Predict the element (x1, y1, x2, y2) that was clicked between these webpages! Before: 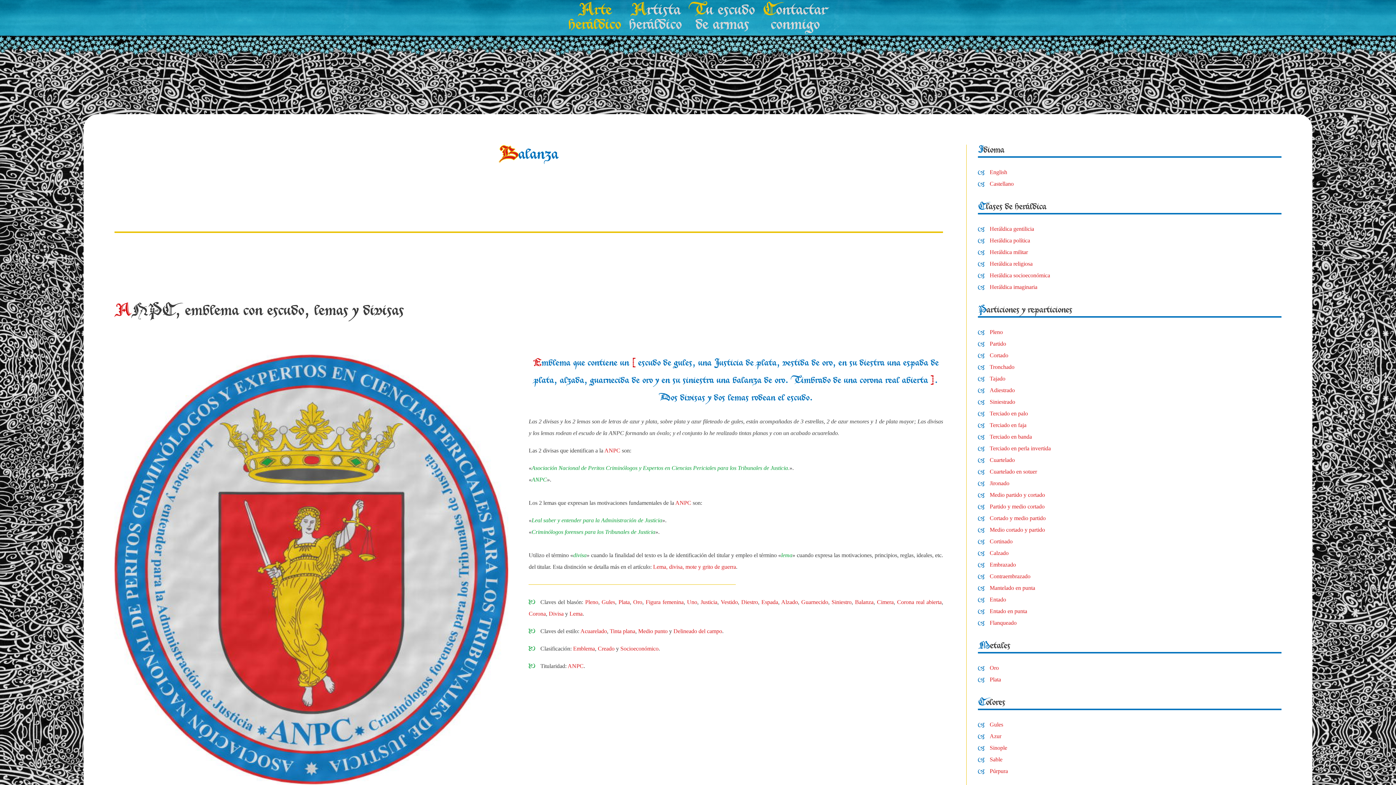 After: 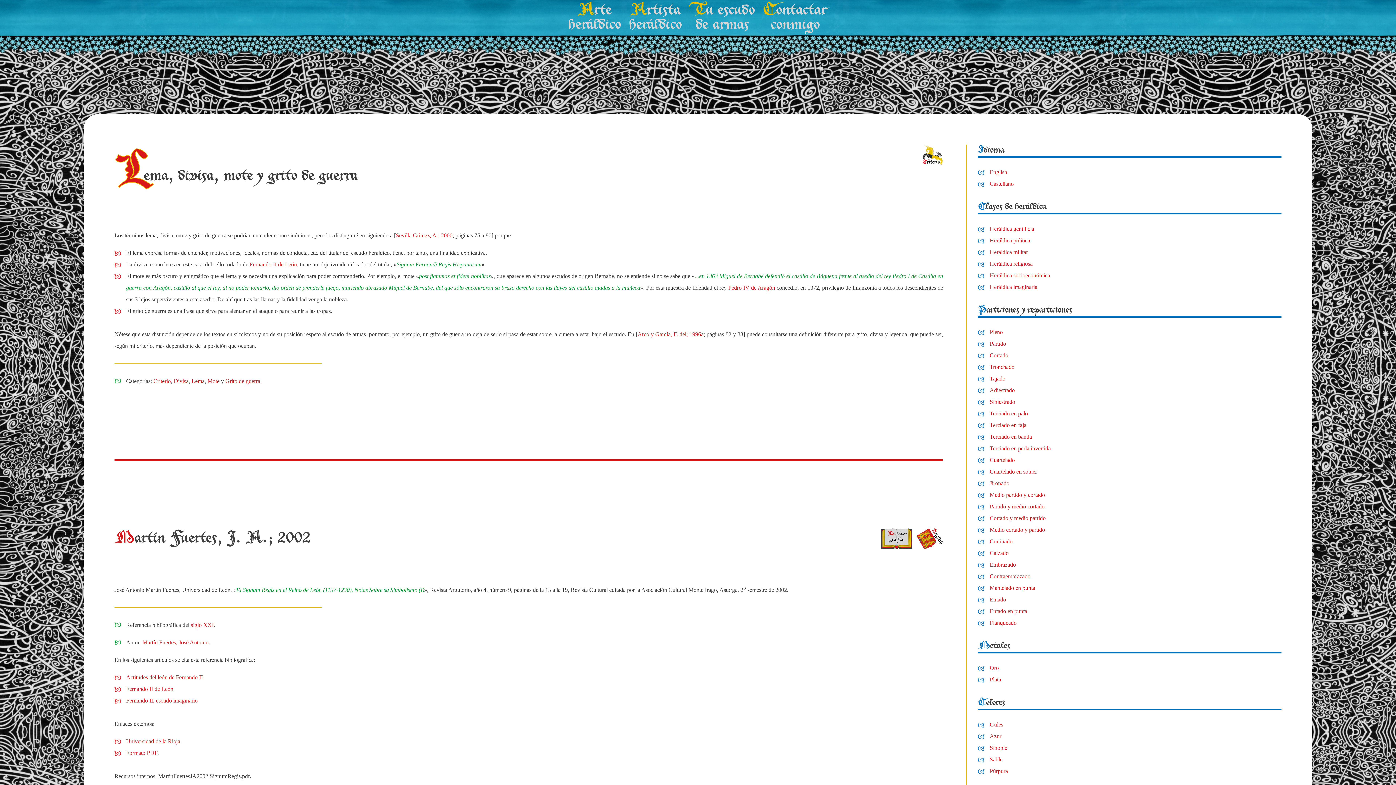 Action: label: Lema, divisa, mote y grito de guerra bbox: (653, 563, 736, 570)